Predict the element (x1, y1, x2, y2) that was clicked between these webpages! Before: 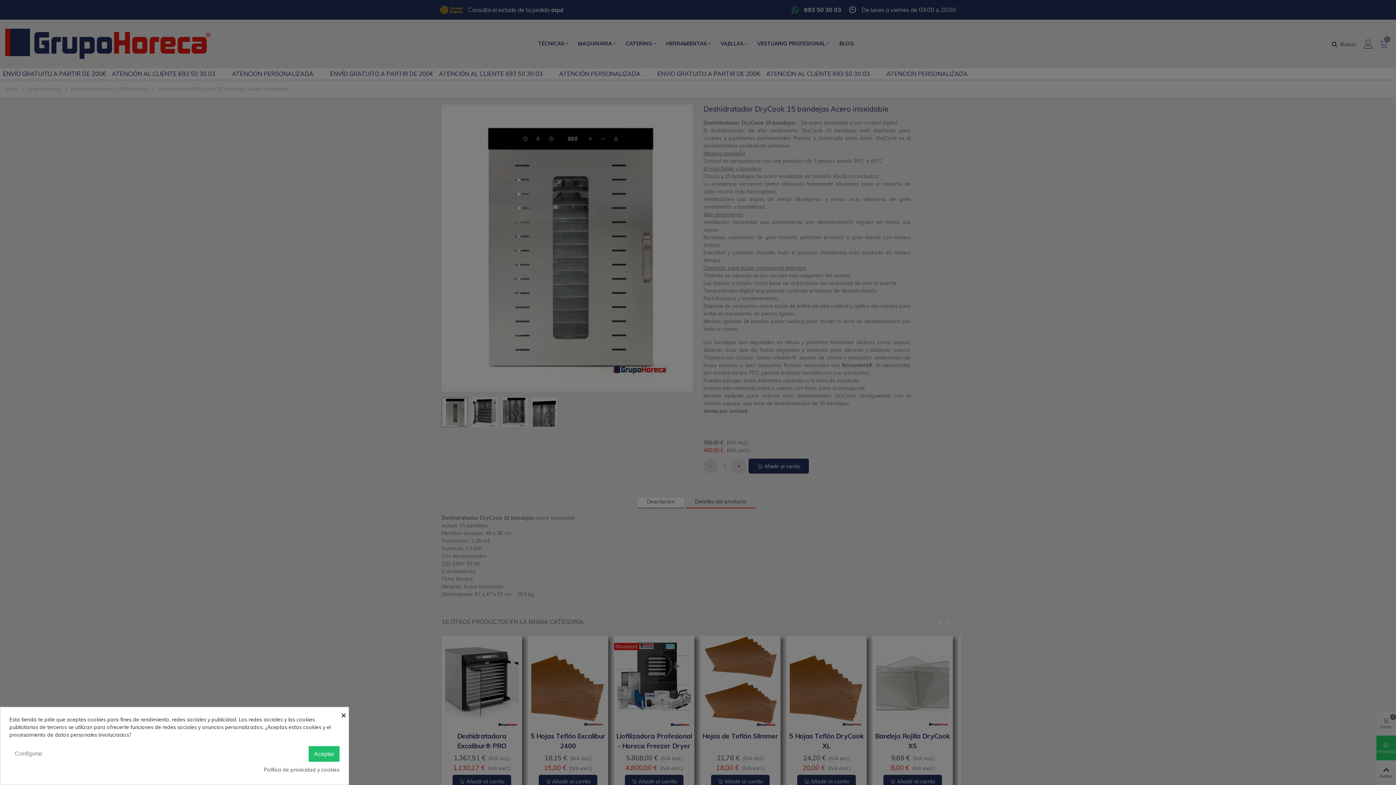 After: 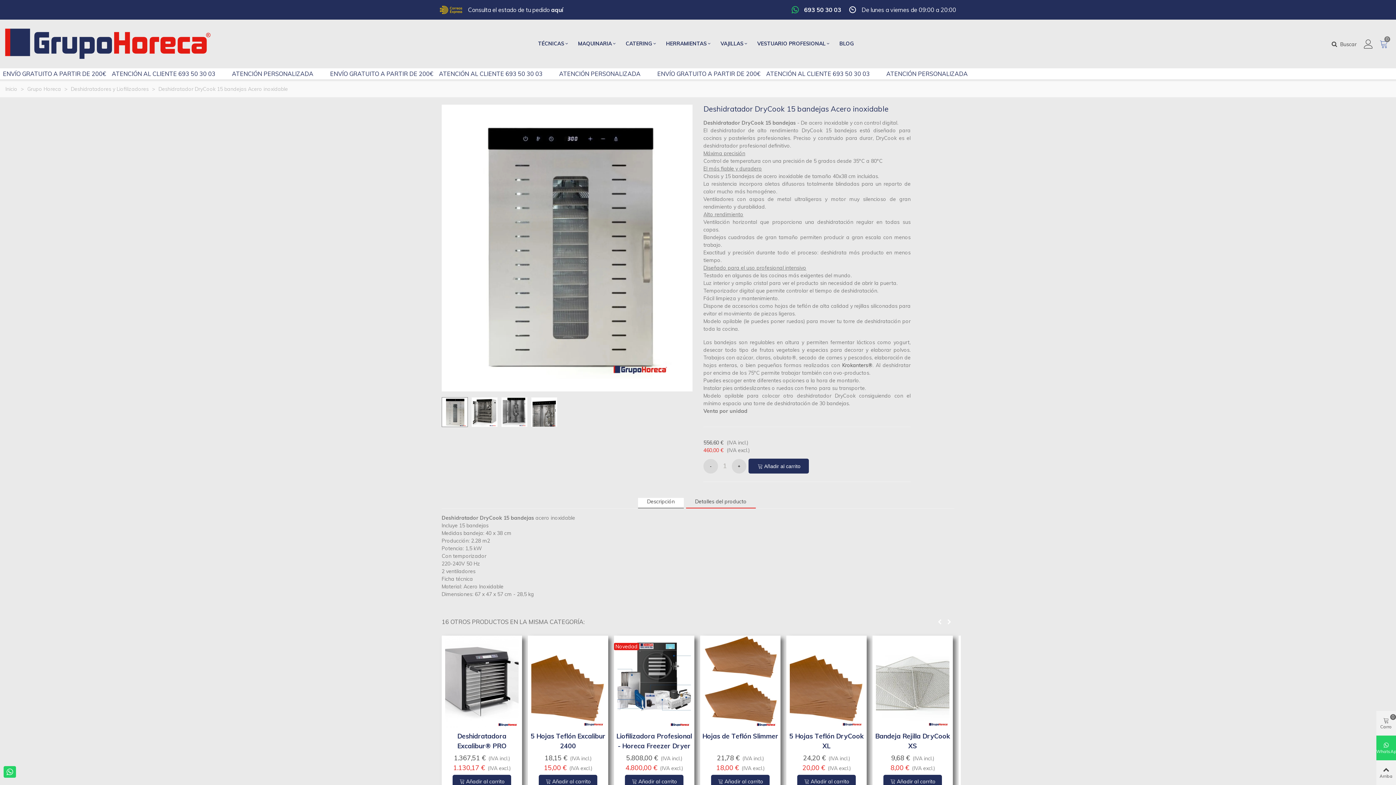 Action: bbox: (341, 707, 348, 722) label: ×